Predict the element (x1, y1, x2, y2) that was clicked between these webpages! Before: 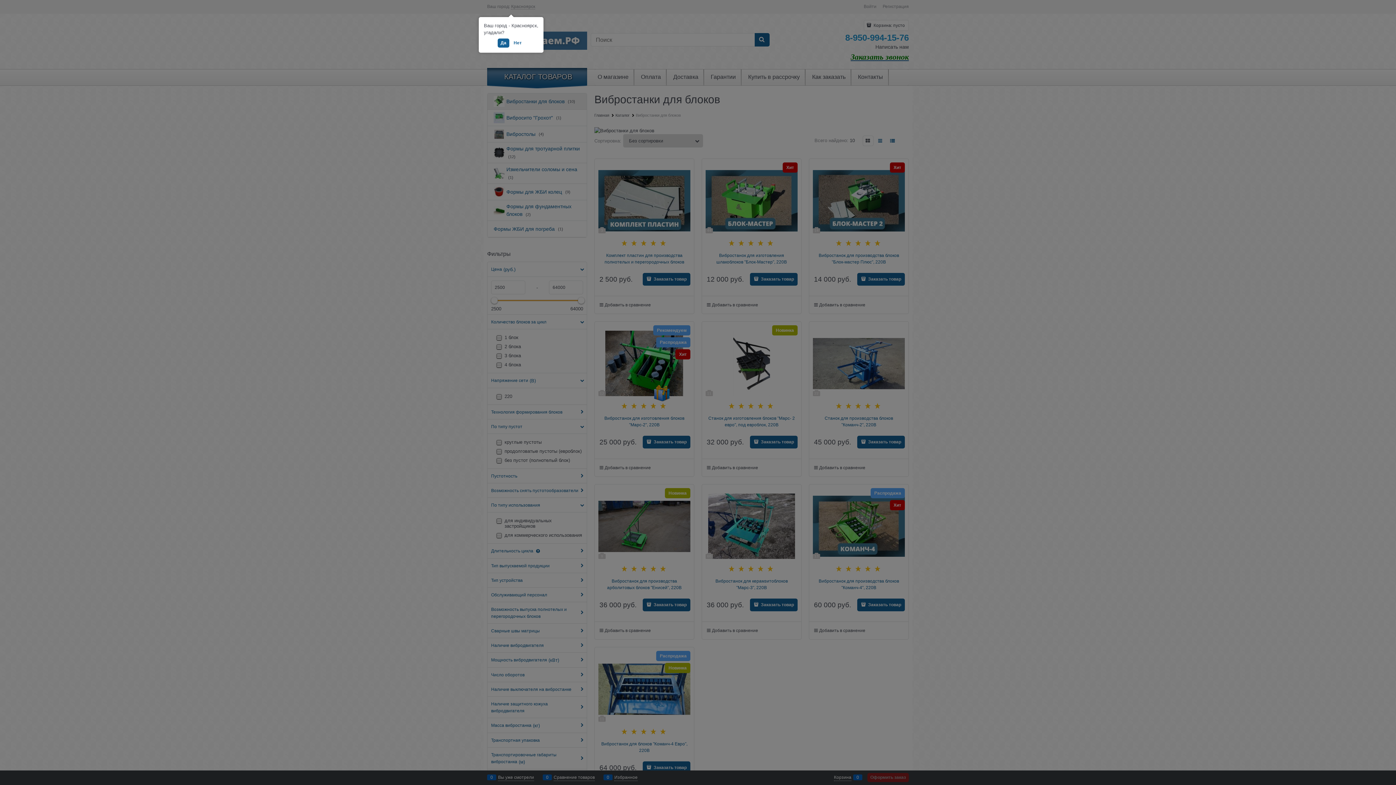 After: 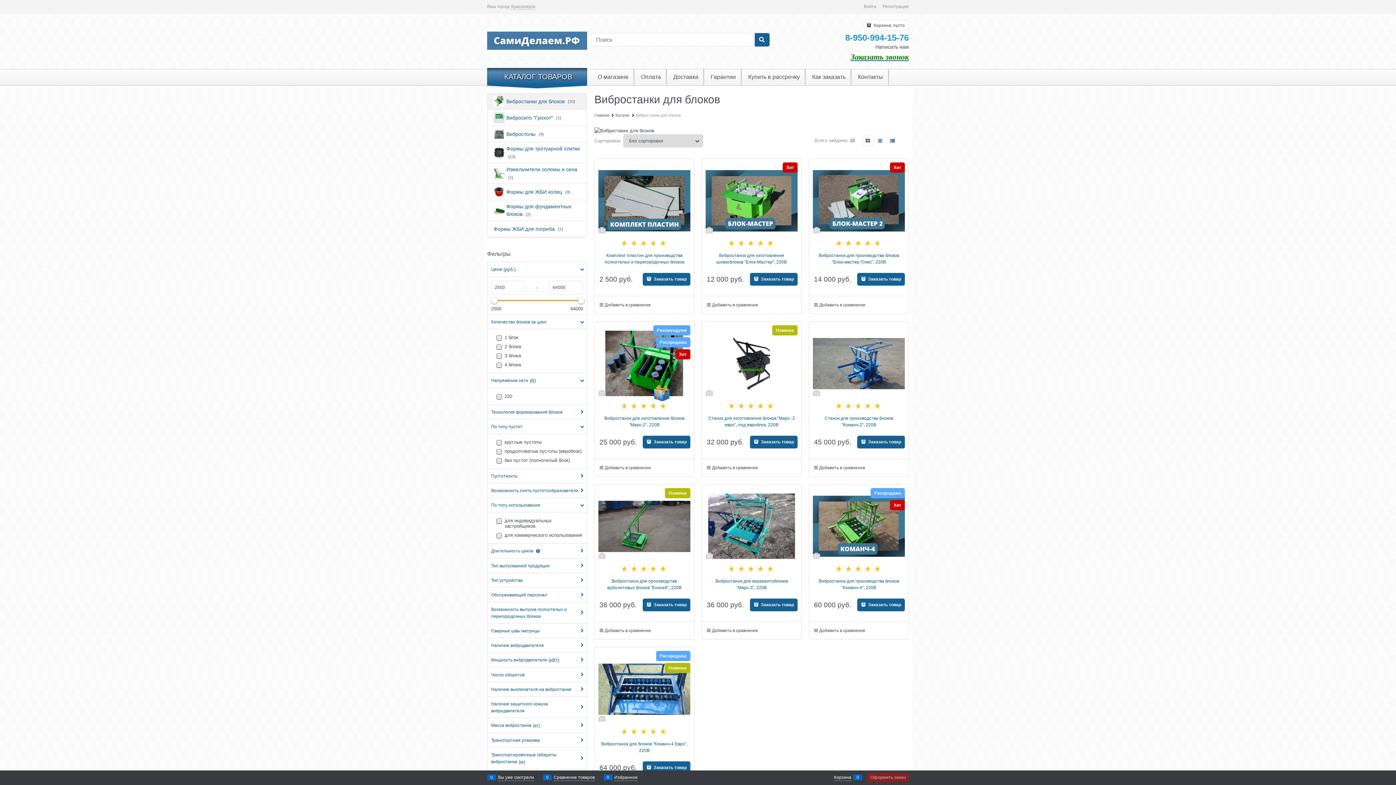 Action: label: Да bbox: (497, 38, 509, 47)